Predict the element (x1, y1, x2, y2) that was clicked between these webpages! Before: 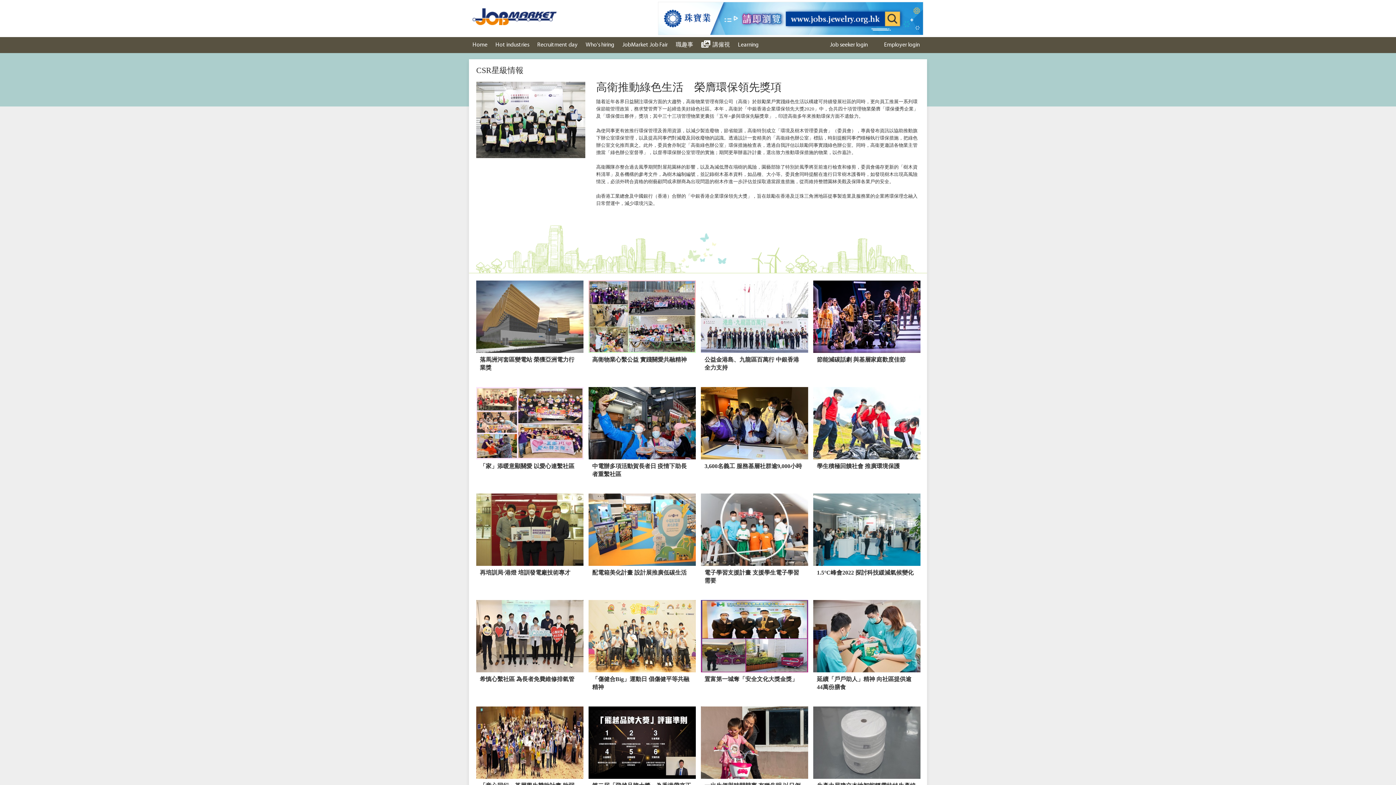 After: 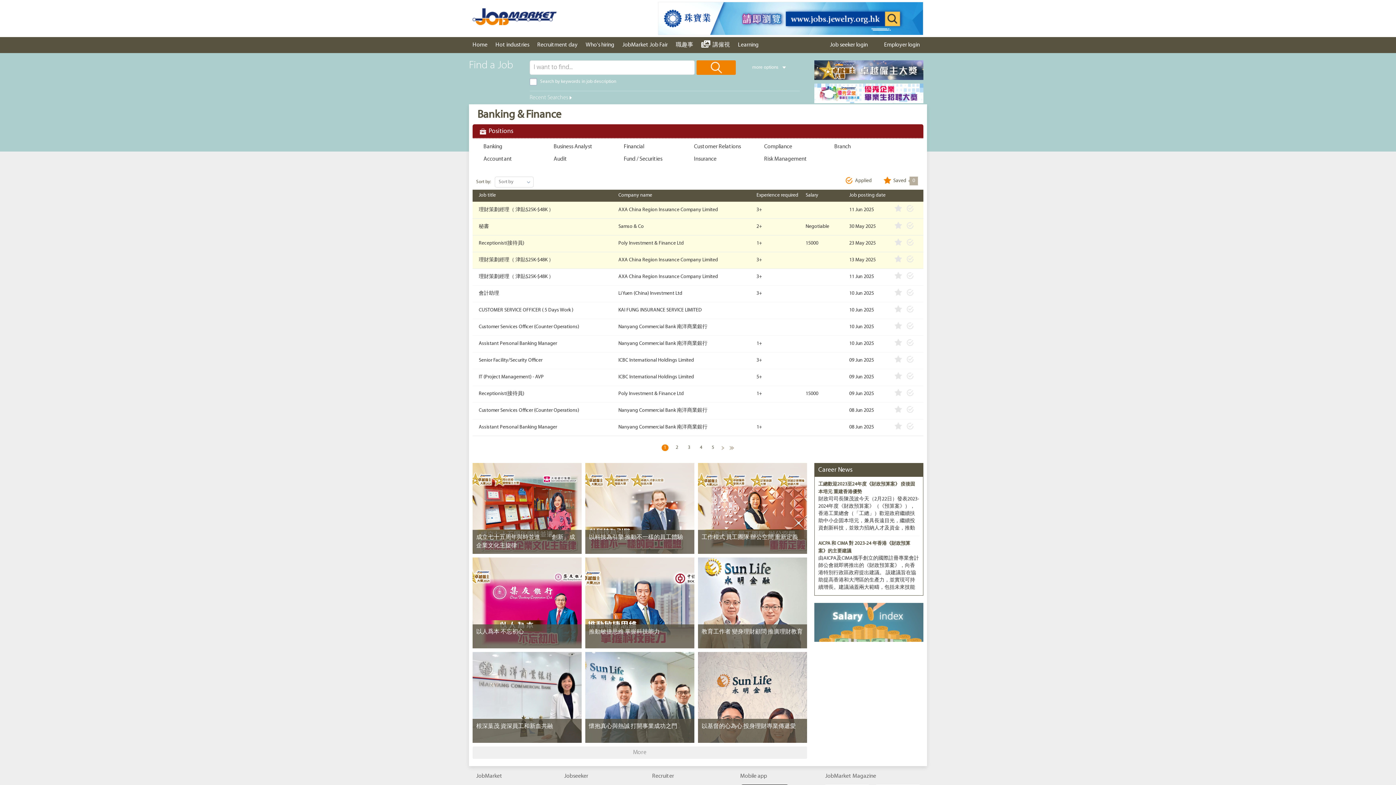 Action: label: Hot industries bbox: (492, 37, 533, 53)